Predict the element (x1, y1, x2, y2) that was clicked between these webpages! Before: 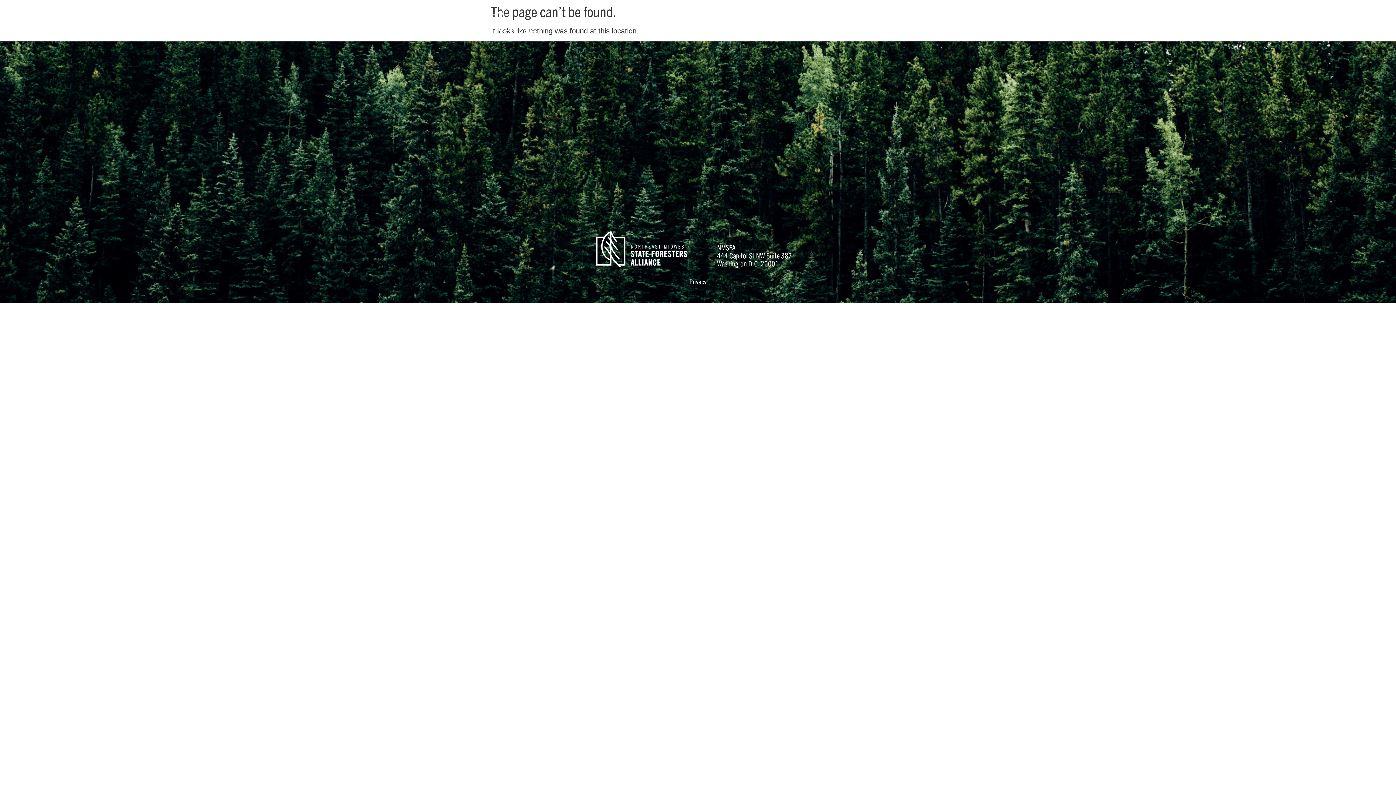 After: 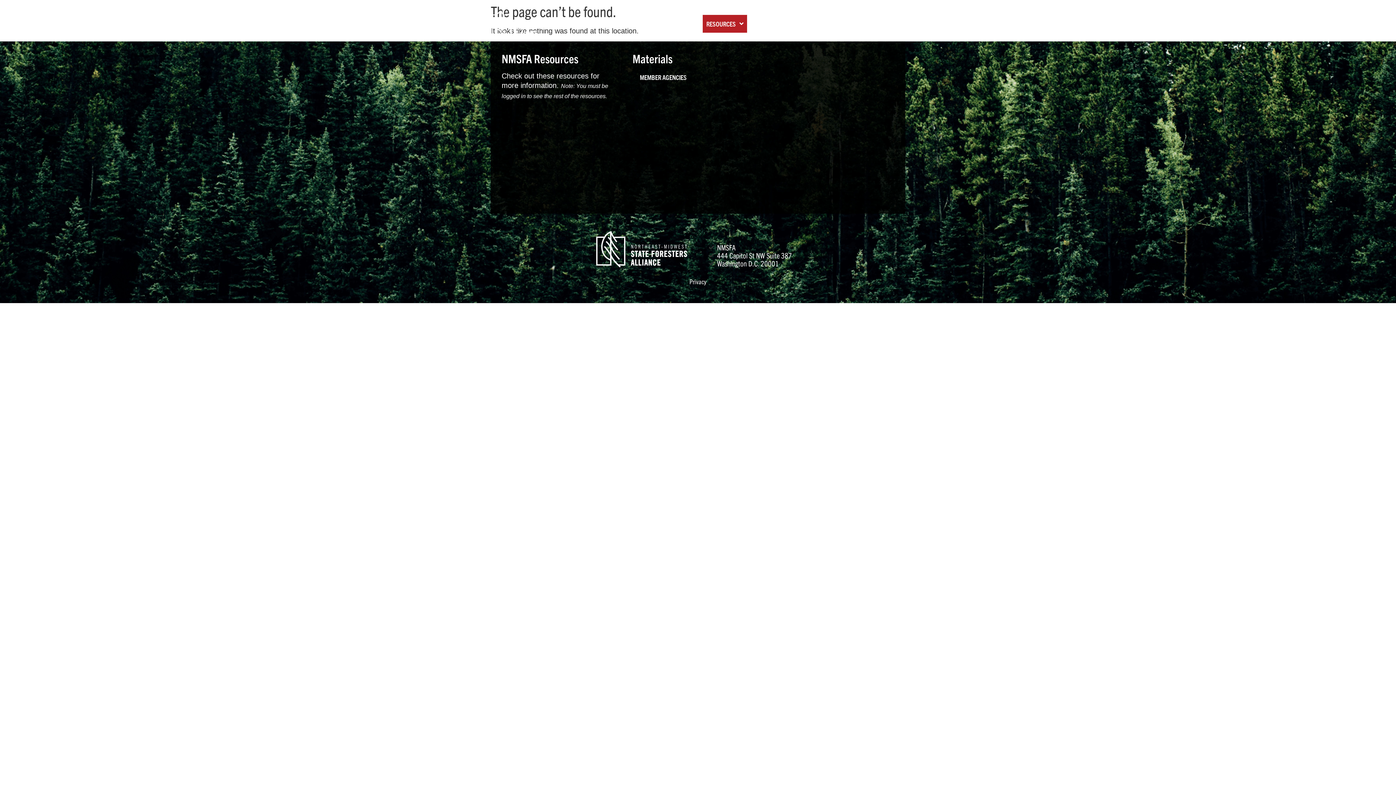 Action: bbox: (702, 14, 747, 32) label: RESOURCES